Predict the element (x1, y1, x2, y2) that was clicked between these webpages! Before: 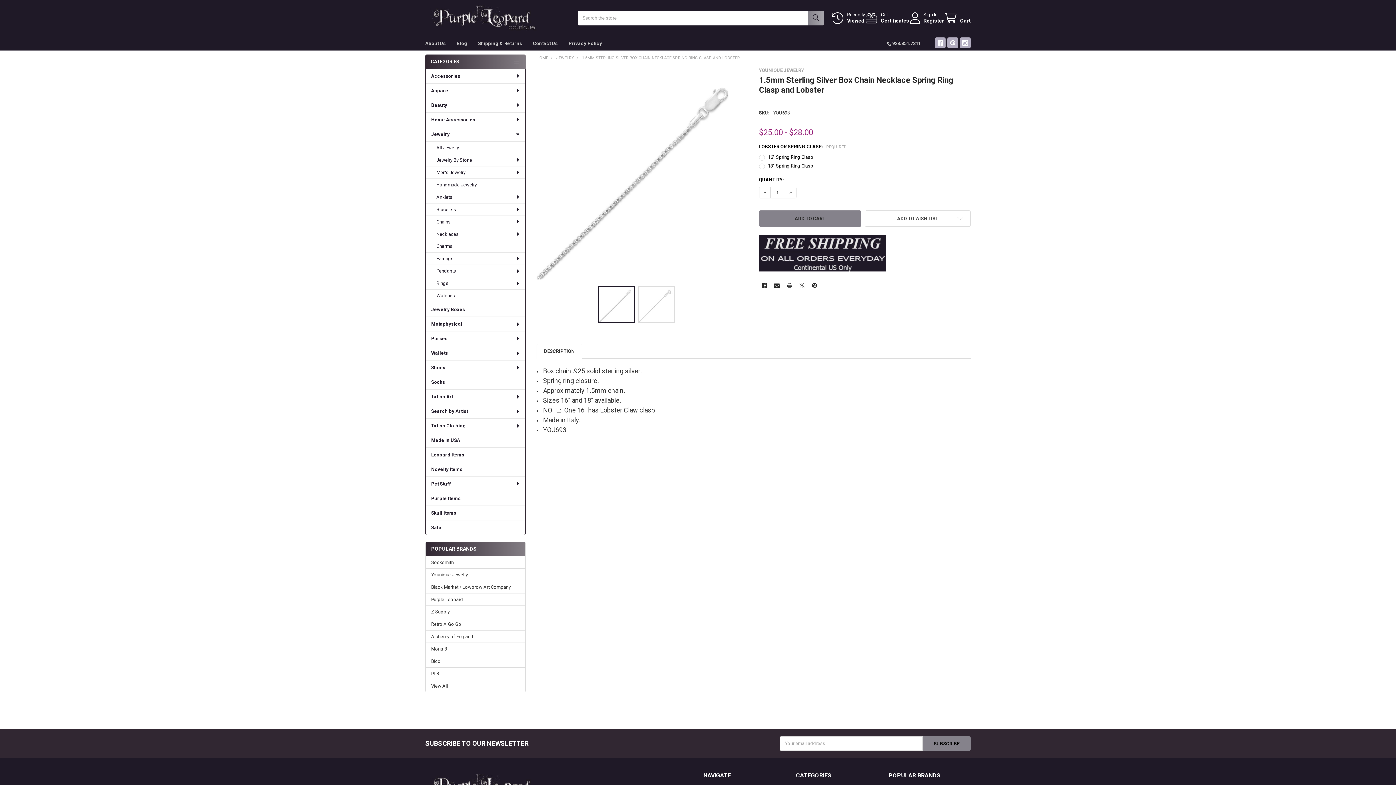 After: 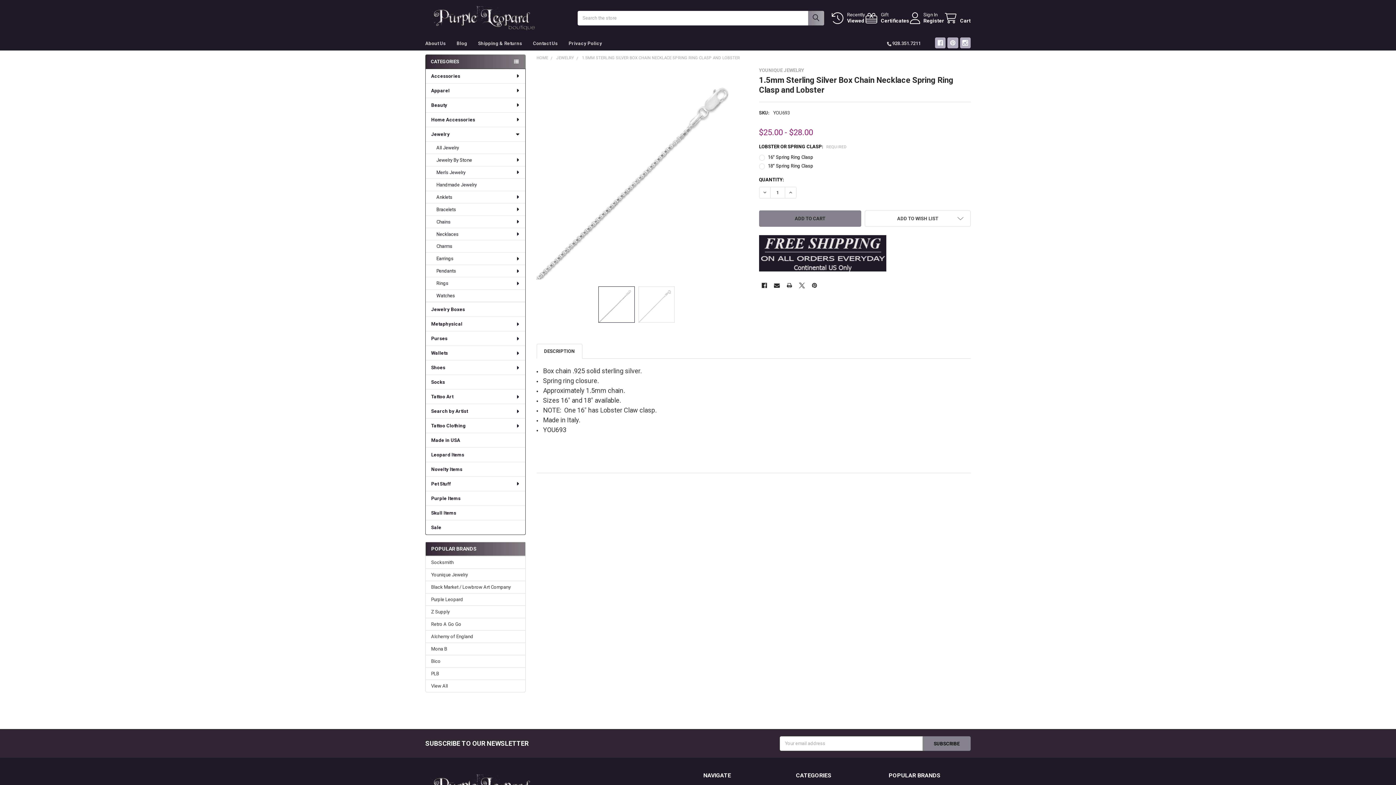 Action: label: DESCRIPTION bbox: (537, 344, 582, 358)